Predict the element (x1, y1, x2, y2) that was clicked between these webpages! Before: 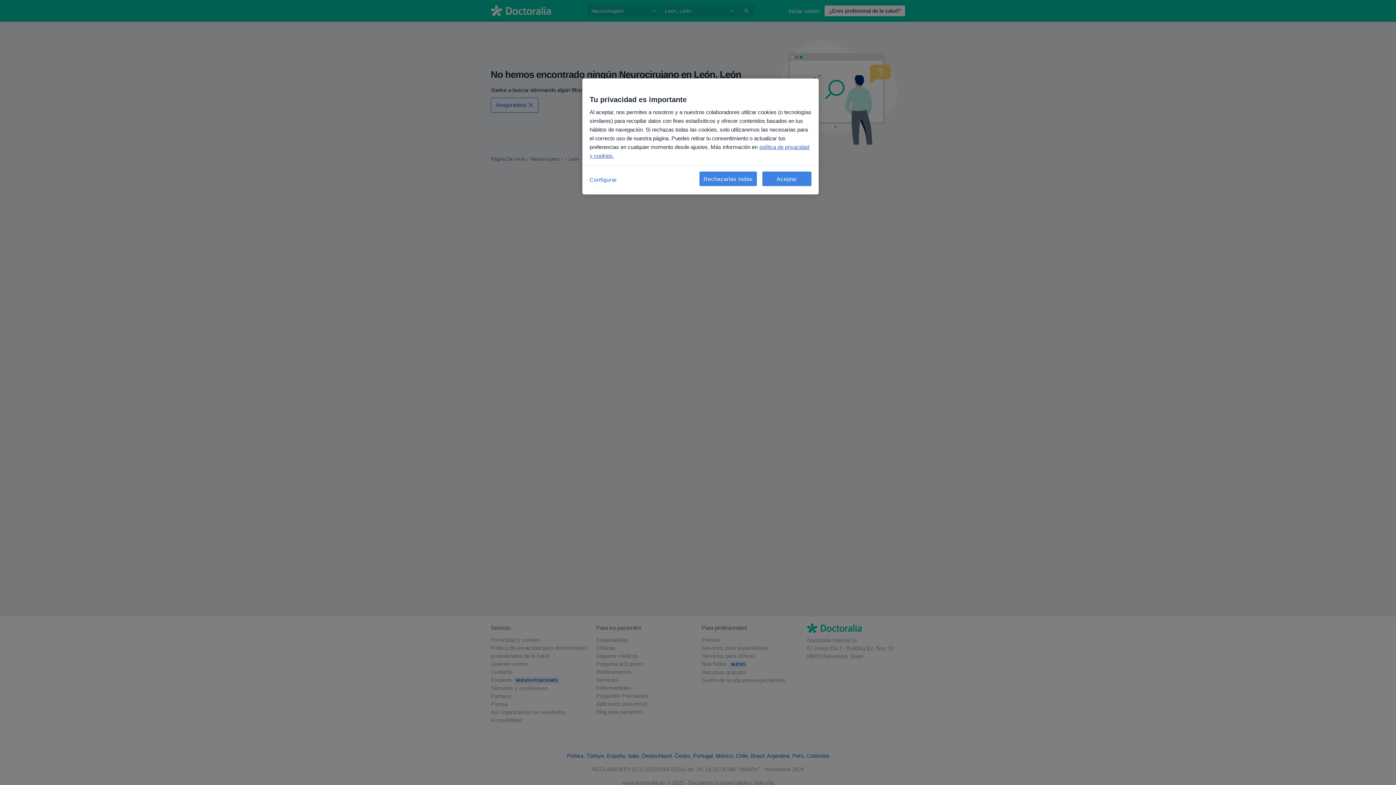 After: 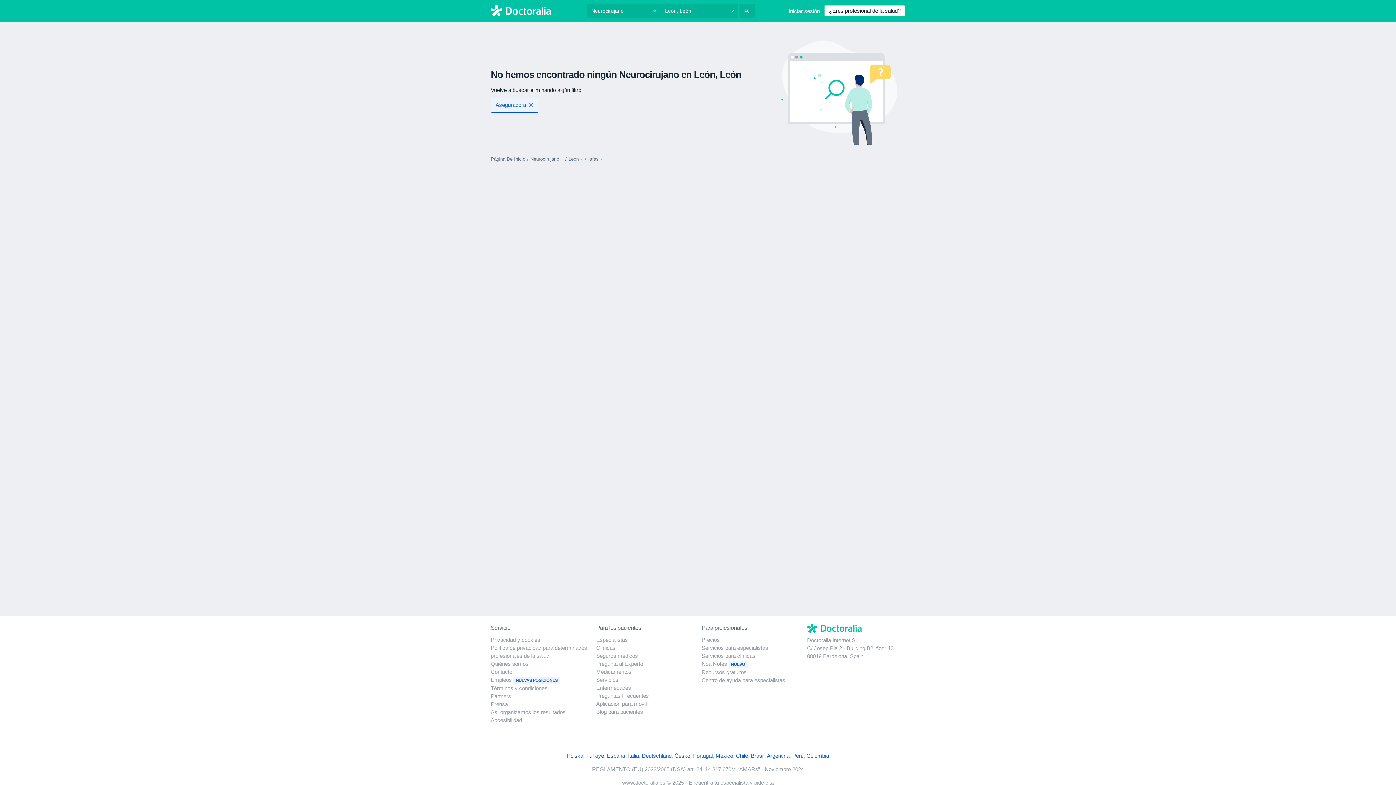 Action: label: Aceptar bbox: (762, 171, 811, 186)